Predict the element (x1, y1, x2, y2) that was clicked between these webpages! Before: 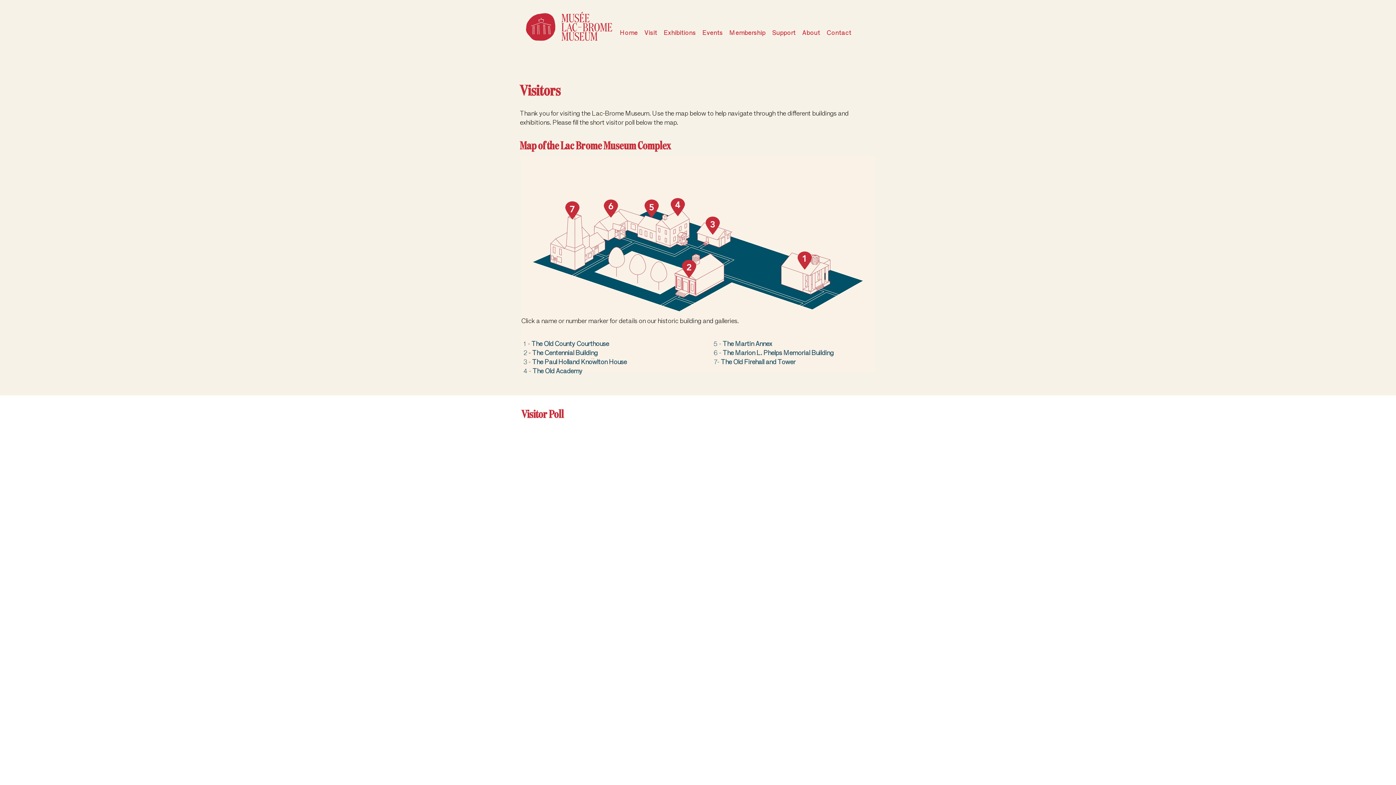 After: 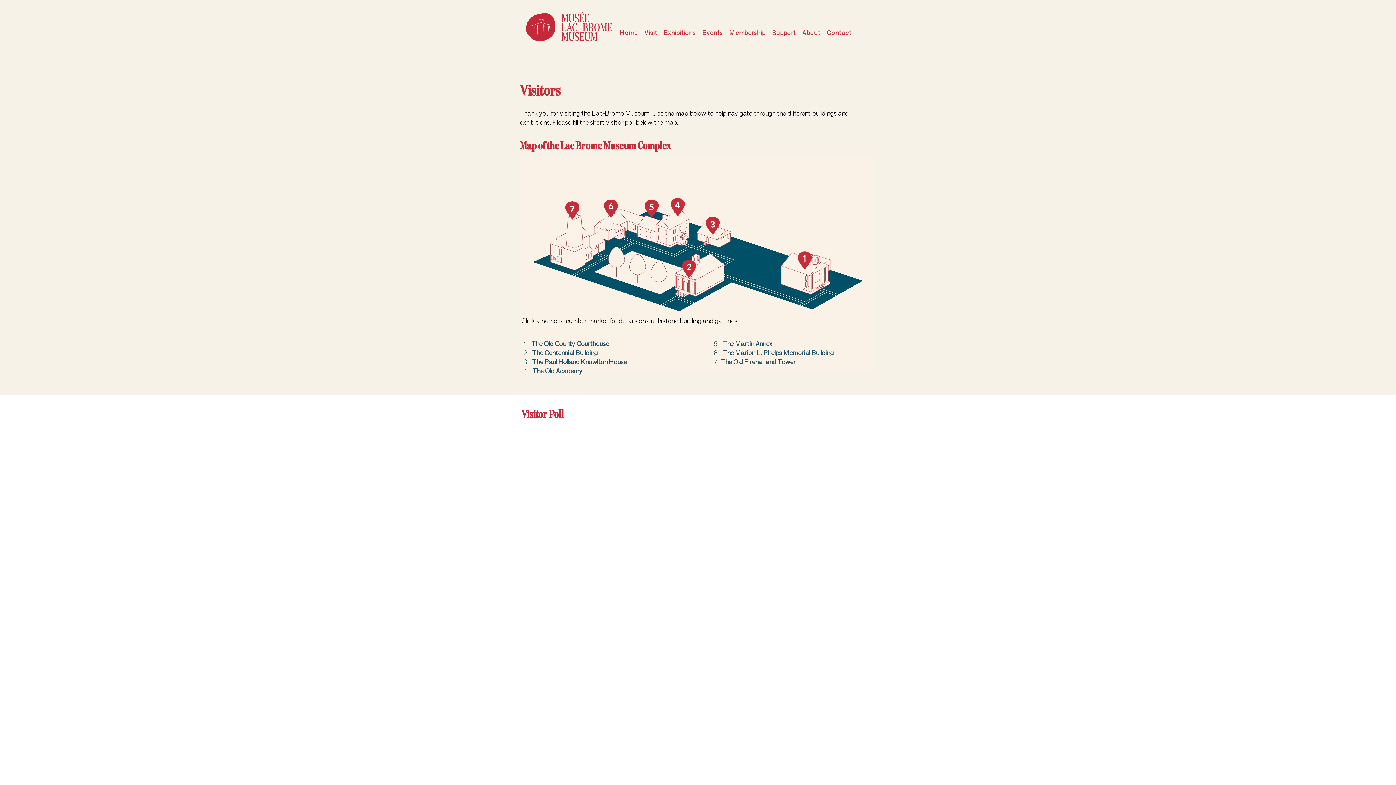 Action: label: 1 - The Old County Courthouse bbox: (523, 340, 609, 348)